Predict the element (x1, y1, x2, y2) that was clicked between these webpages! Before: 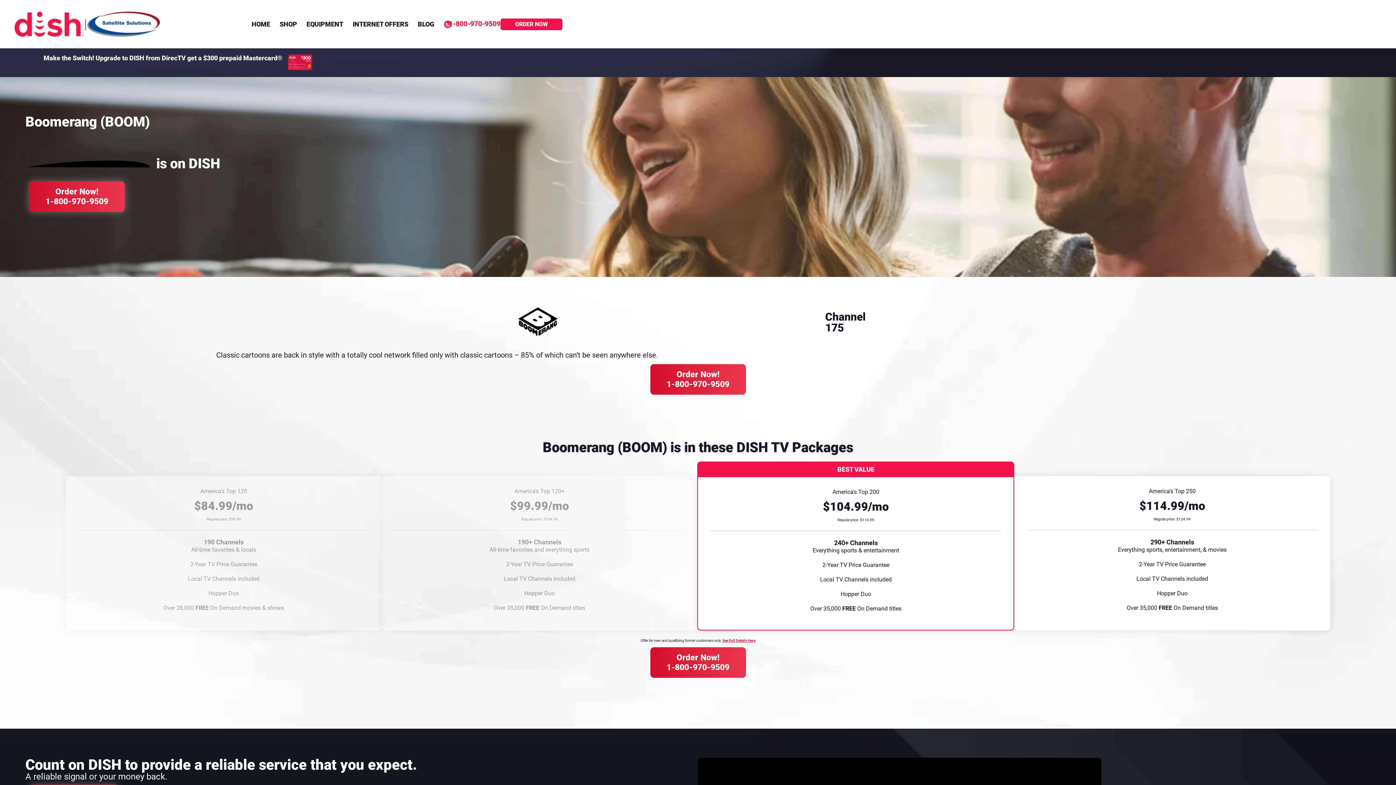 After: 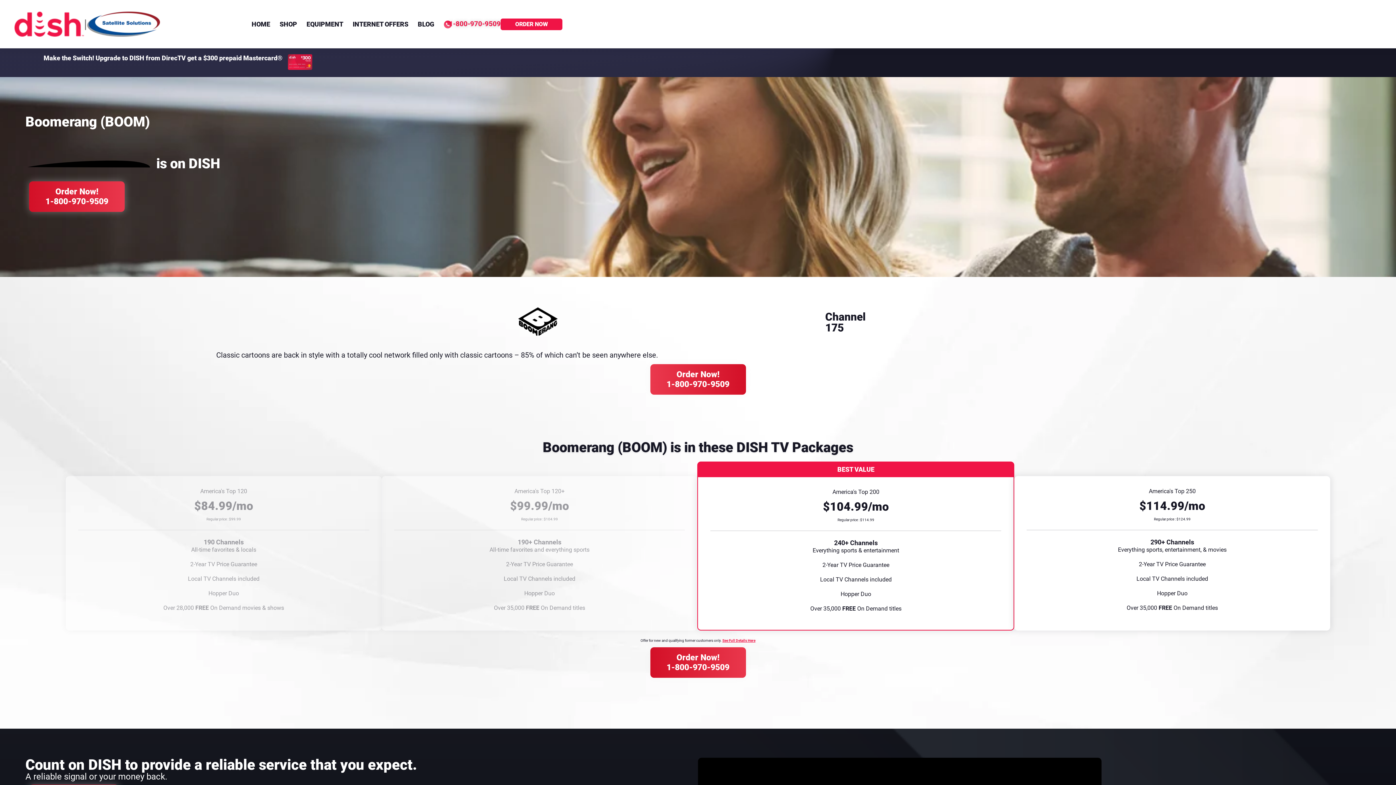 Action: label: Order Now!
1-800-970-9509 bbox: (666, 369, 729, 389)